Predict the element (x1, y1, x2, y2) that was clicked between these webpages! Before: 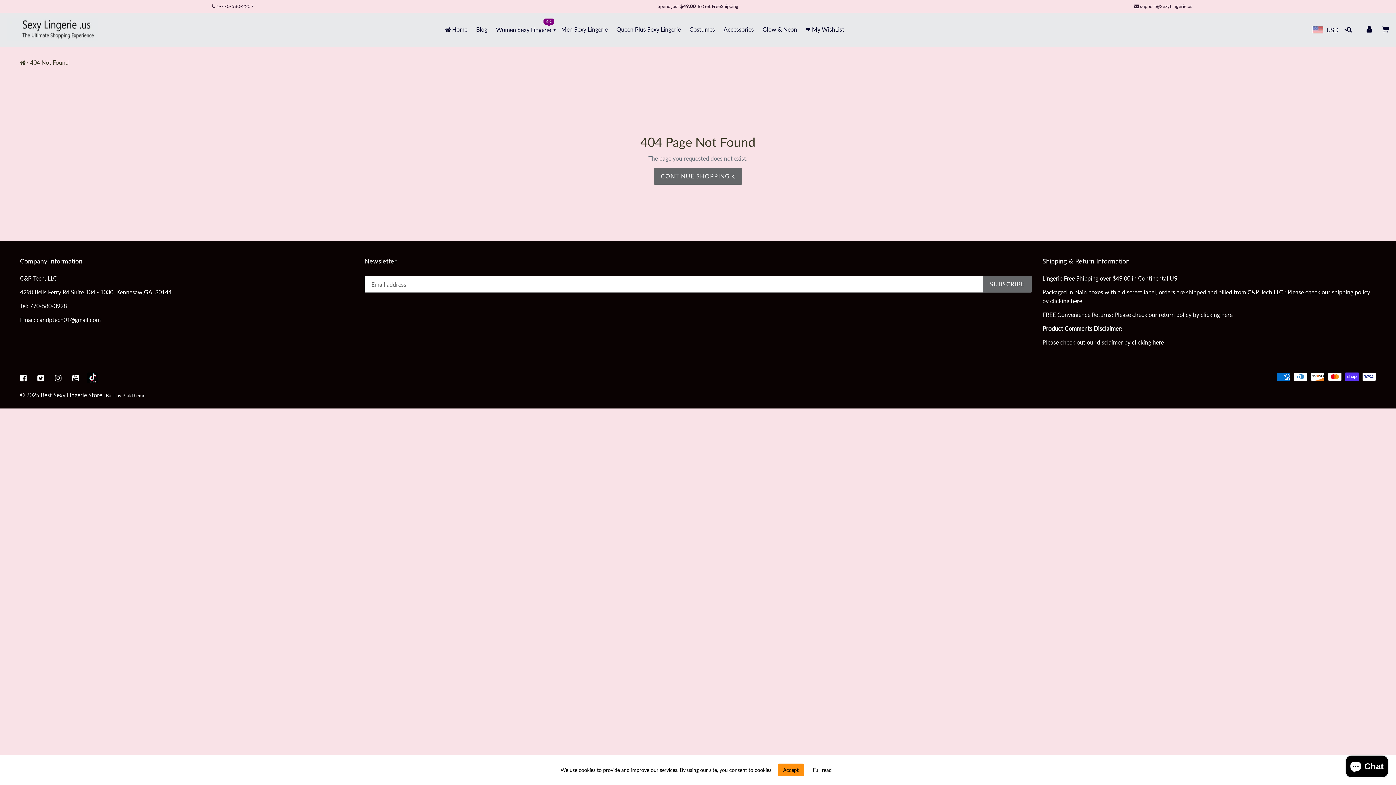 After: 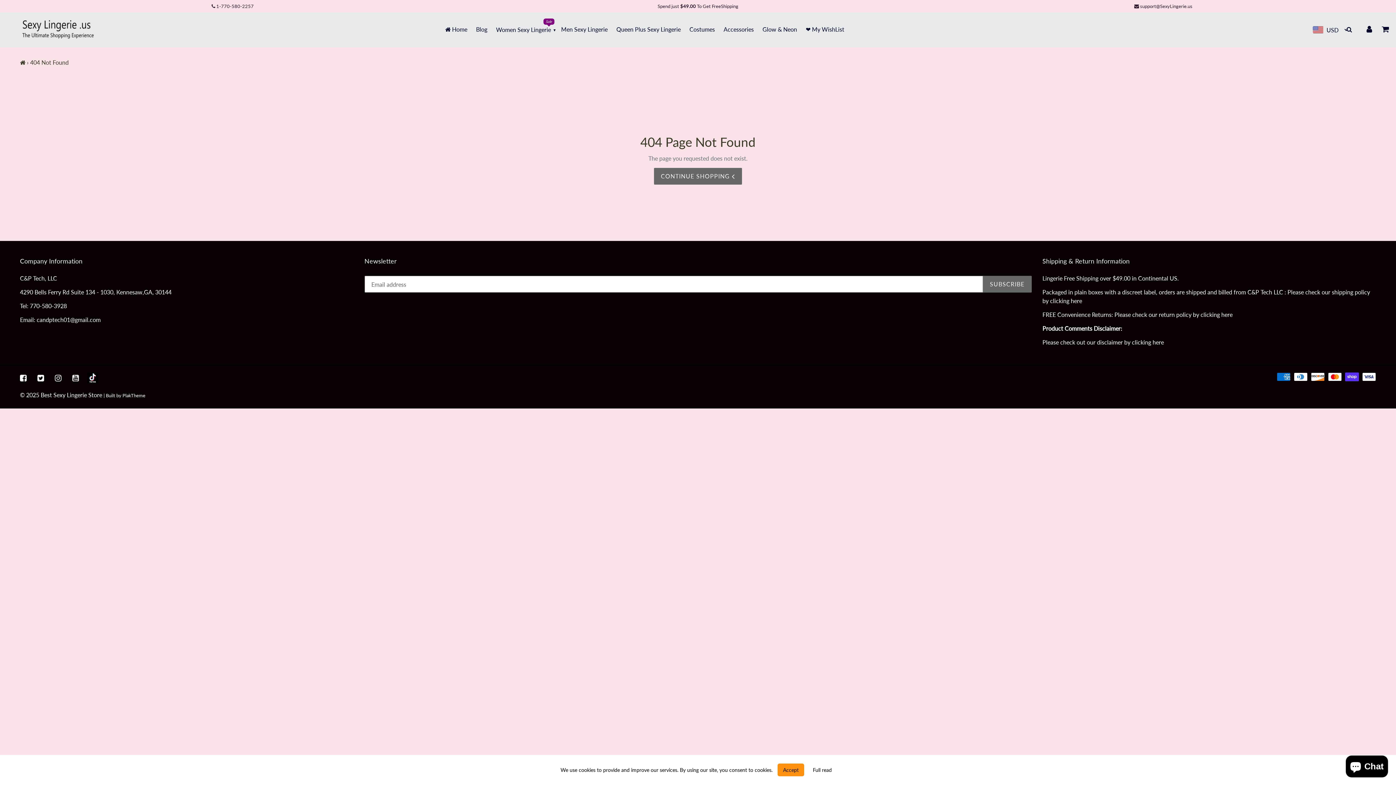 Action: bbox: (72, 373, 78, 382)